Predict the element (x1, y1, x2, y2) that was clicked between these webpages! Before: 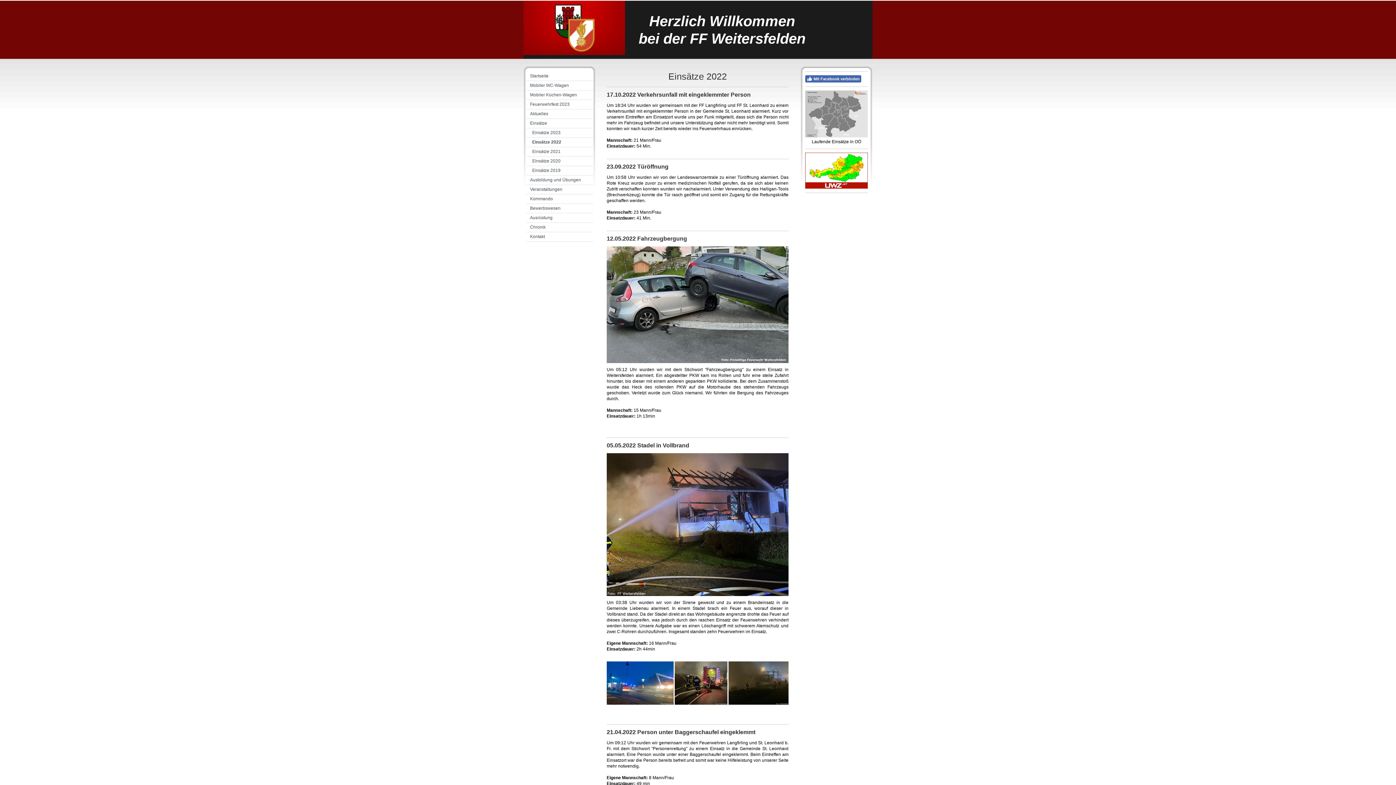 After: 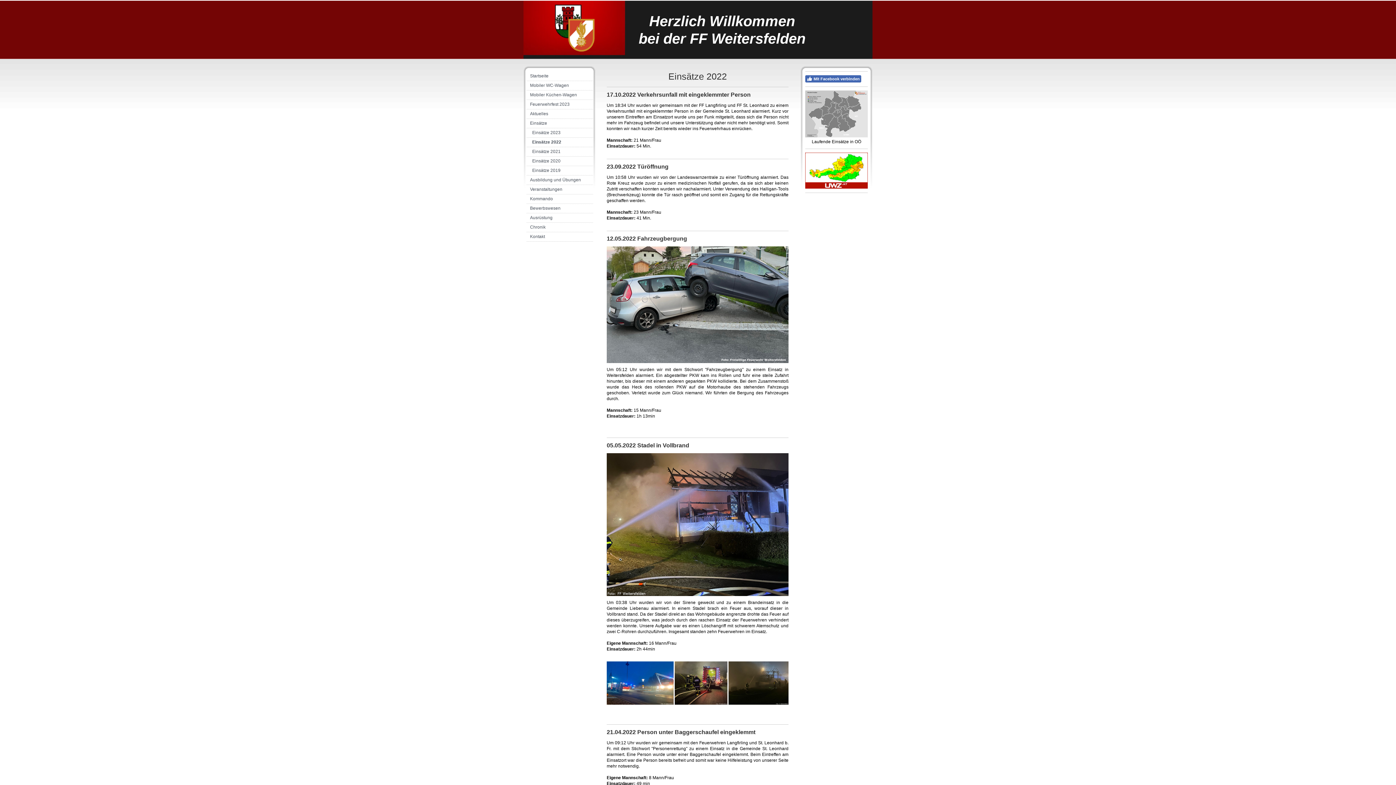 Action: label: Einsätze 2022 bbox: (526, 137, 593, 147)